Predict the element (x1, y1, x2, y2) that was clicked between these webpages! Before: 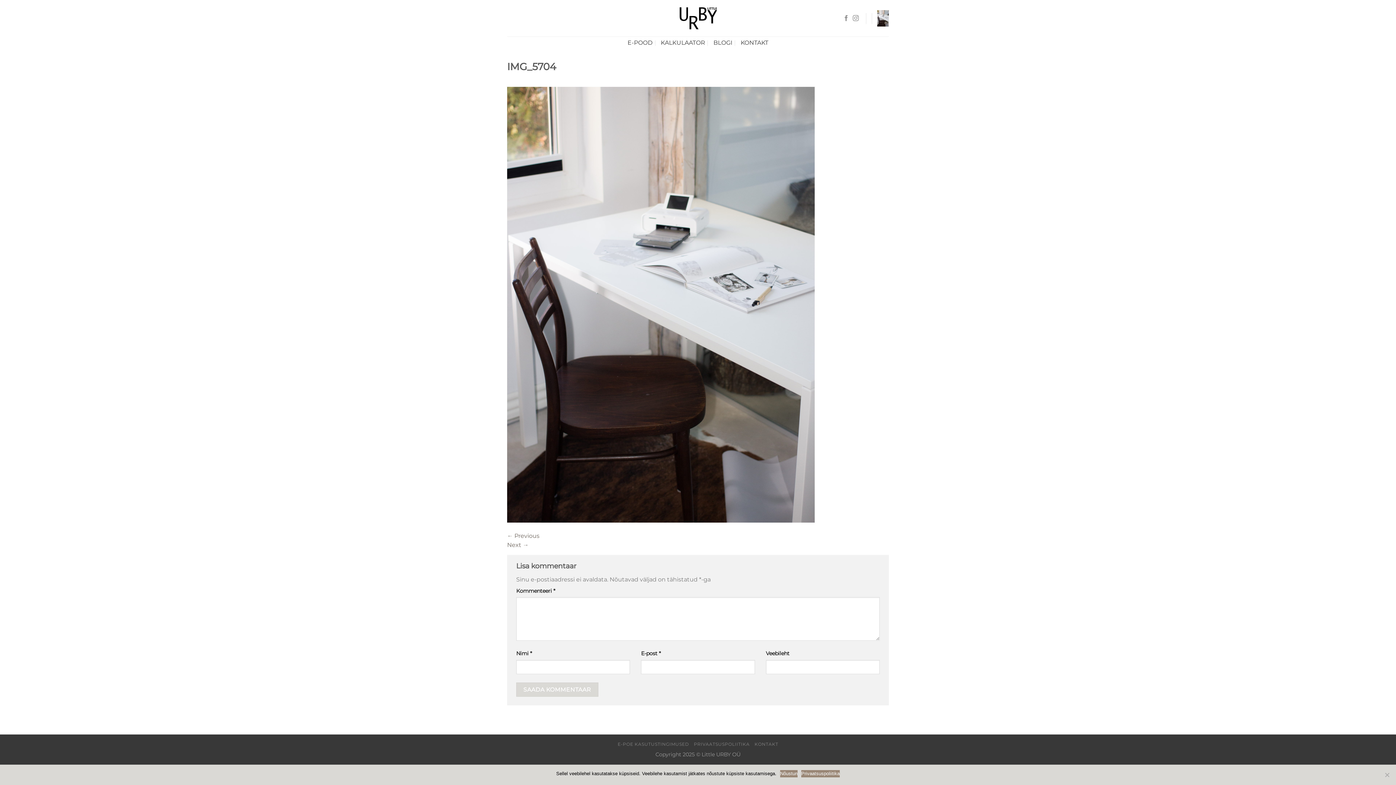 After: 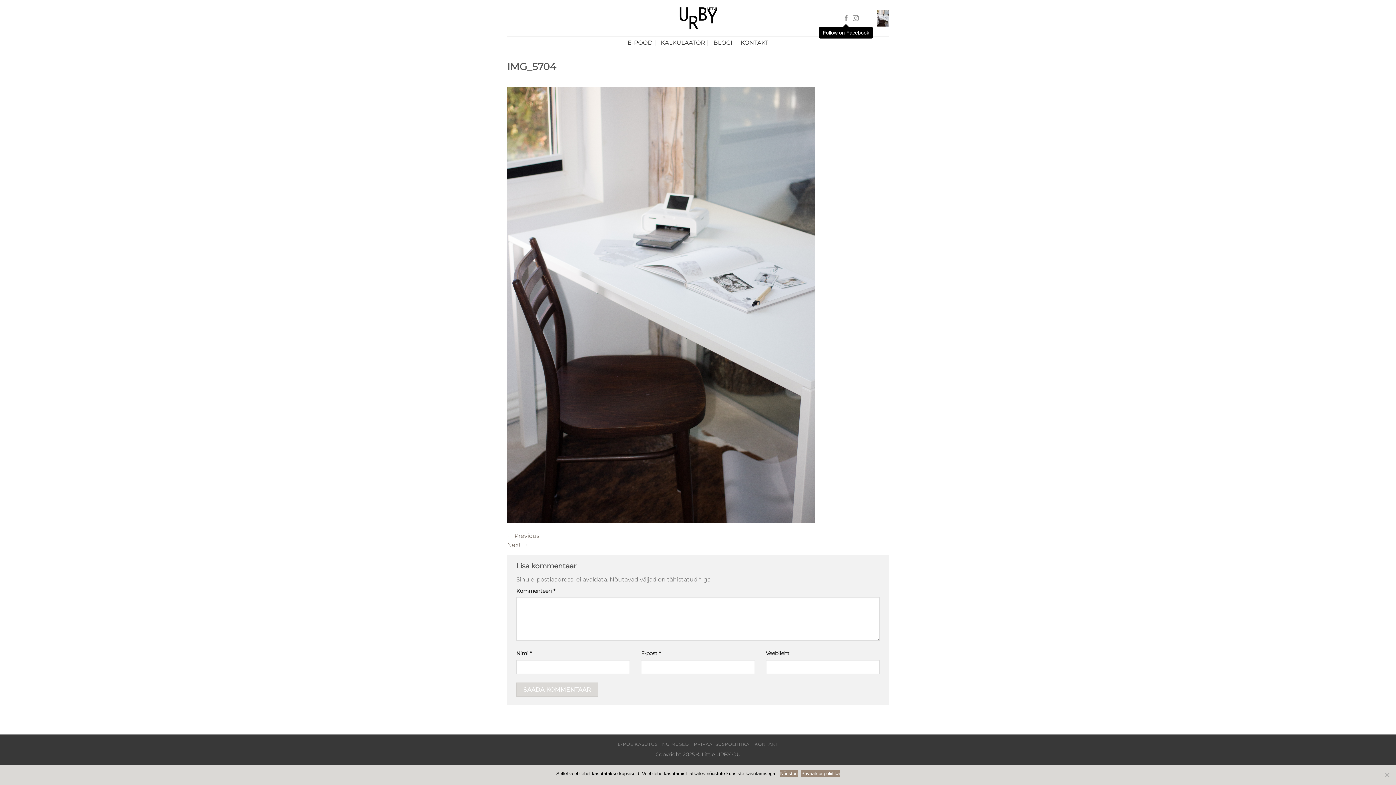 Action: bbox: (843, 15, 849, 21) label: Follow on Facebook